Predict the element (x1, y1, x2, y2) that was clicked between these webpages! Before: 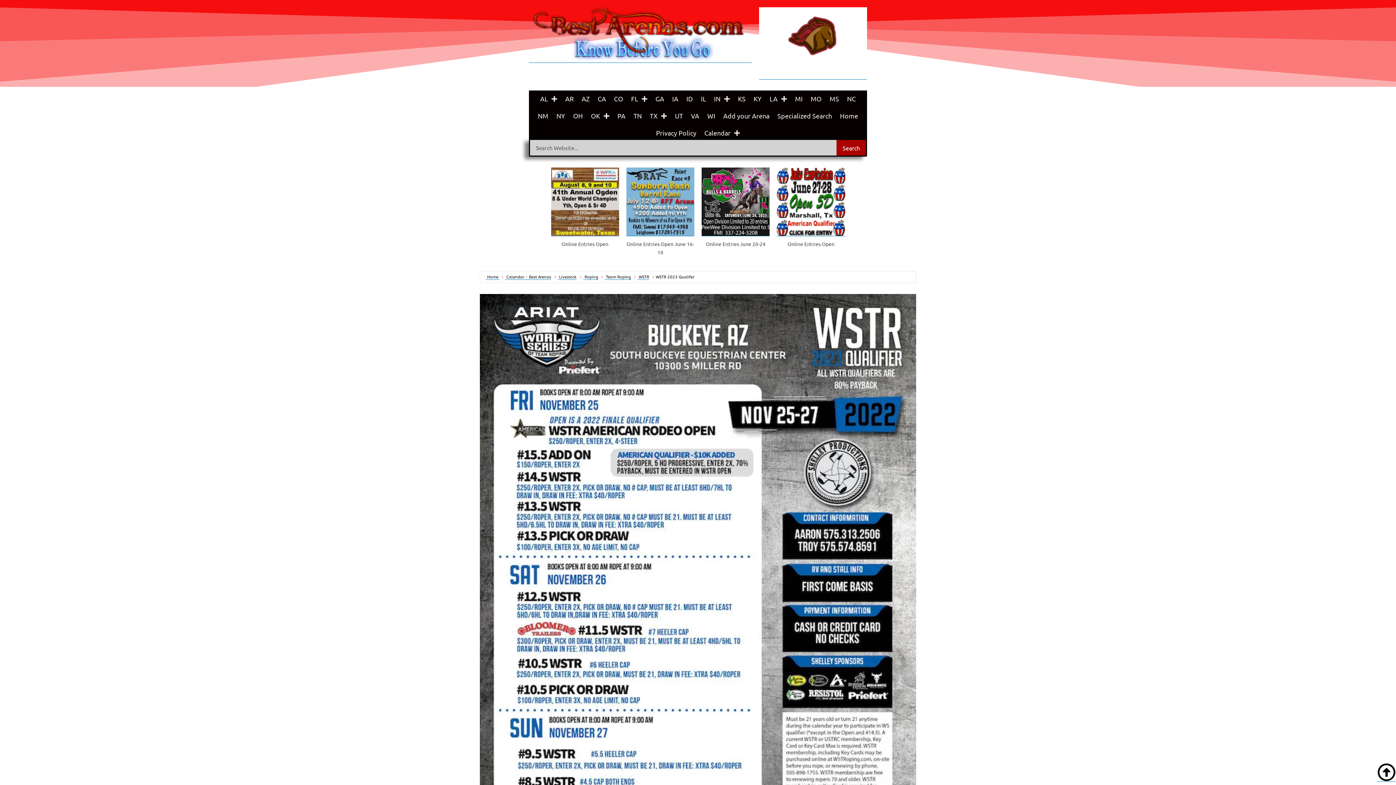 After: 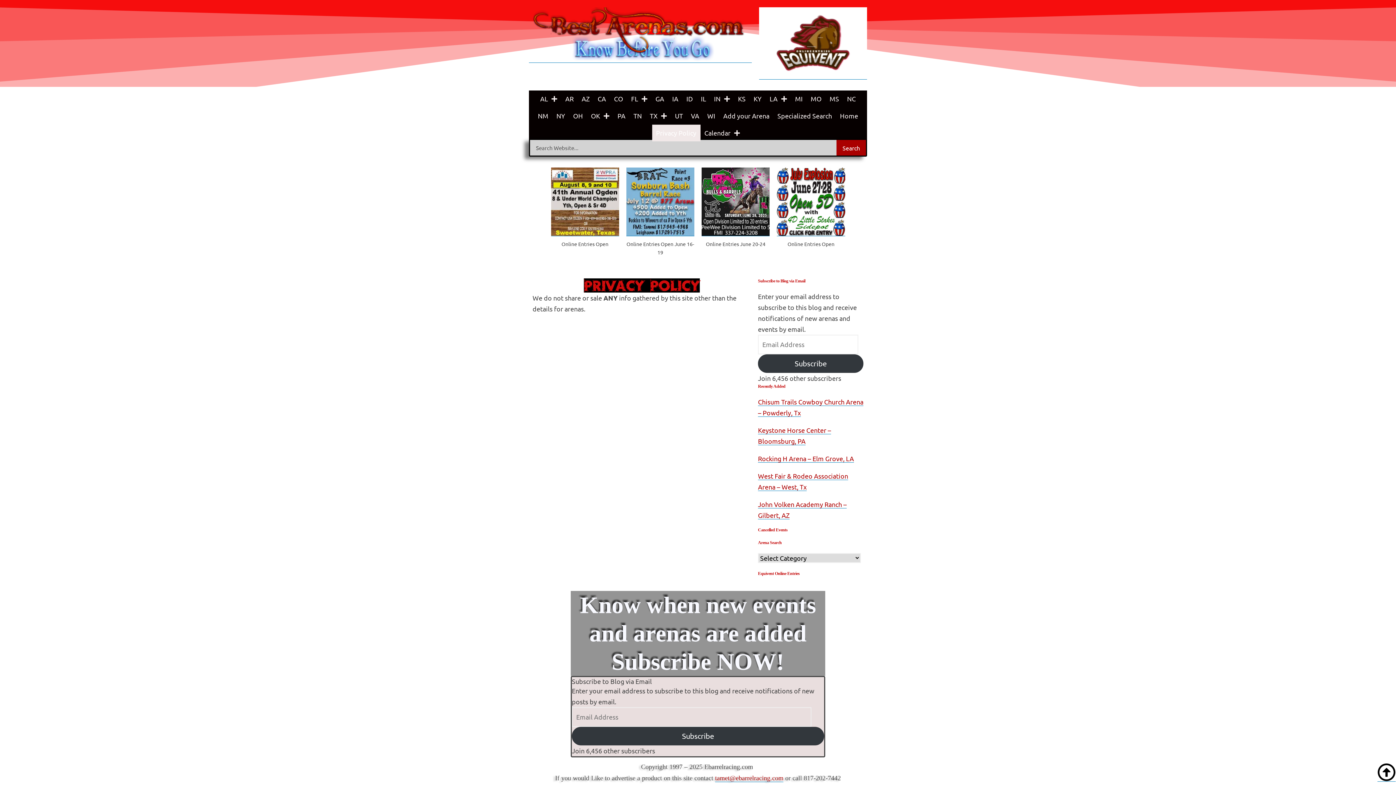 Action: label: Privacy Policy bbox: (652, 124, 700, 141)